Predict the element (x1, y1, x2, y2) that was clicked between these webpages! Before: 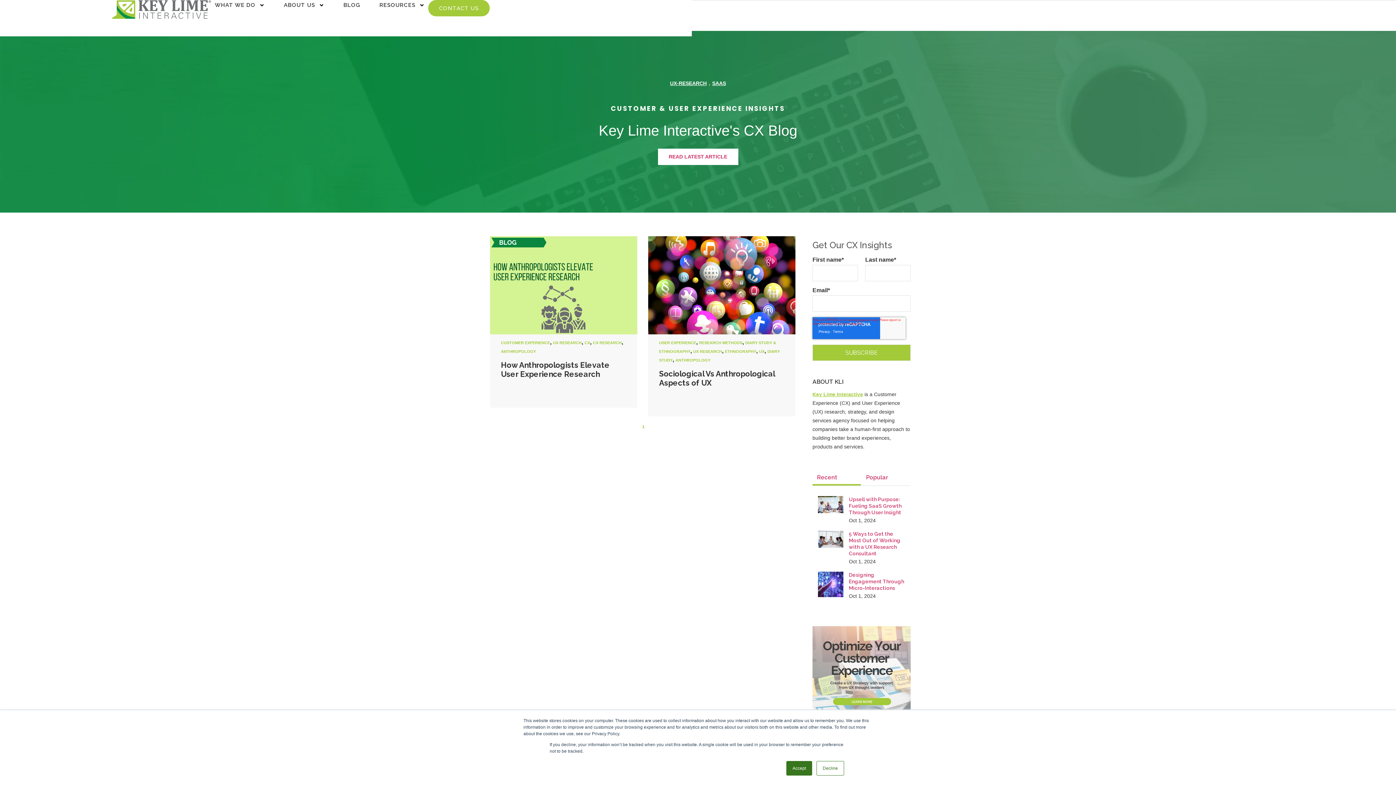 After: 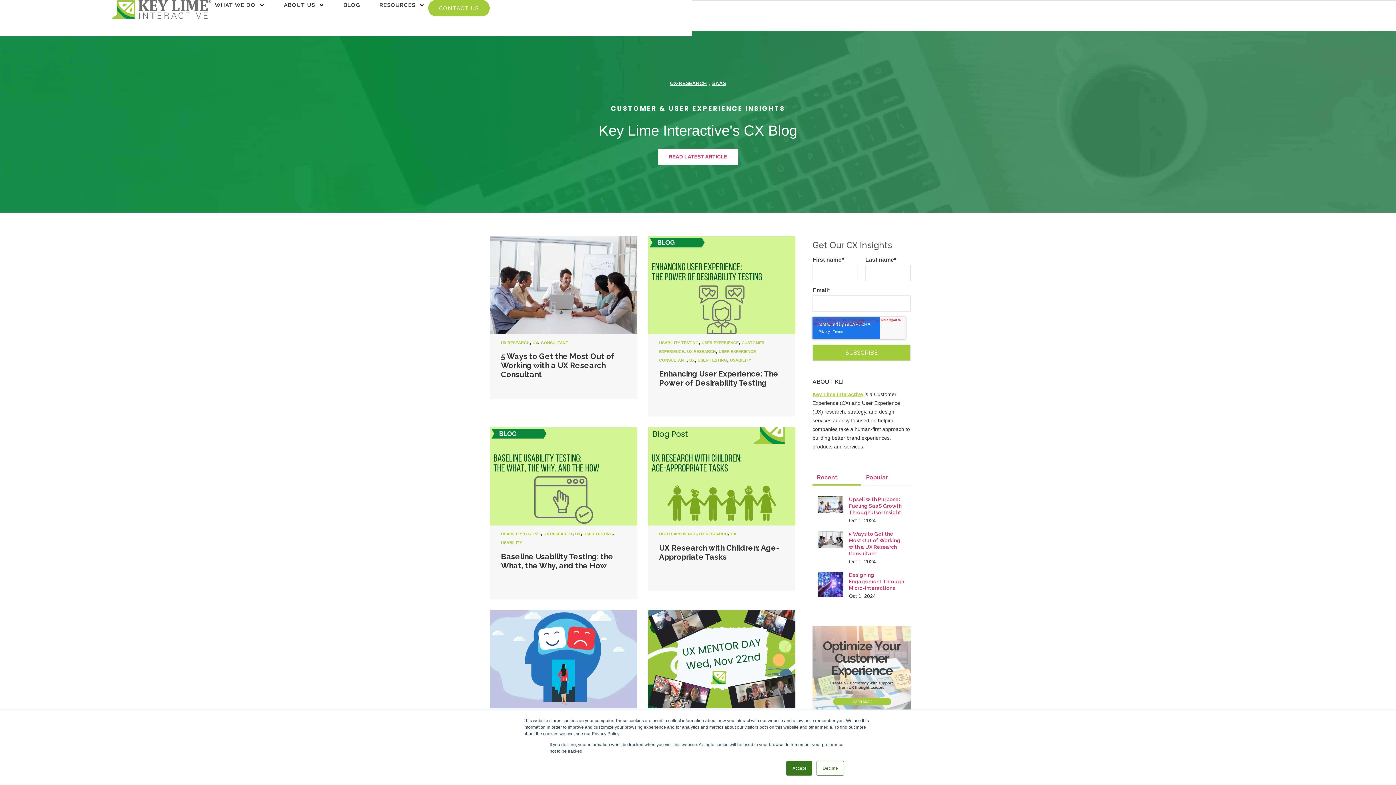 Action: label: UX bbox: (759, 349, 764, 353)